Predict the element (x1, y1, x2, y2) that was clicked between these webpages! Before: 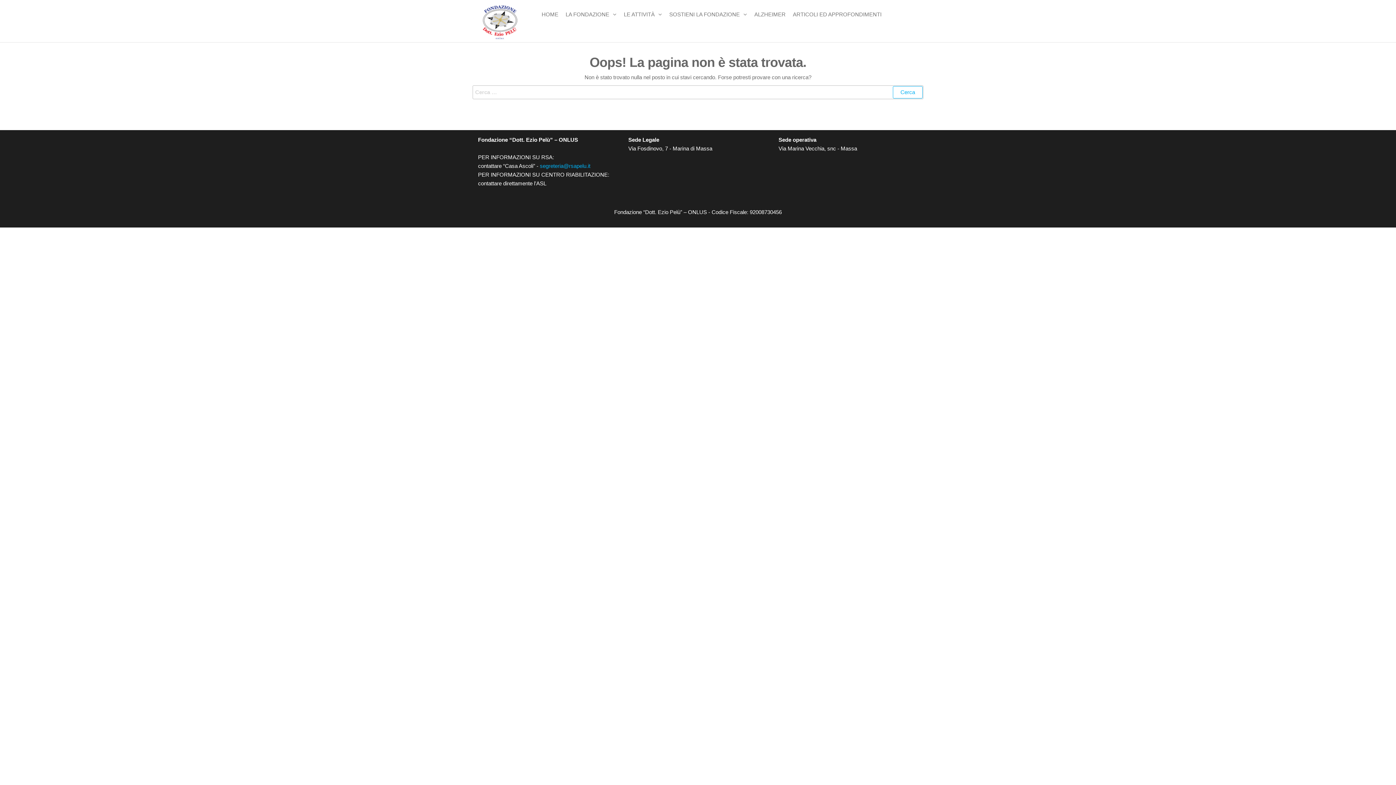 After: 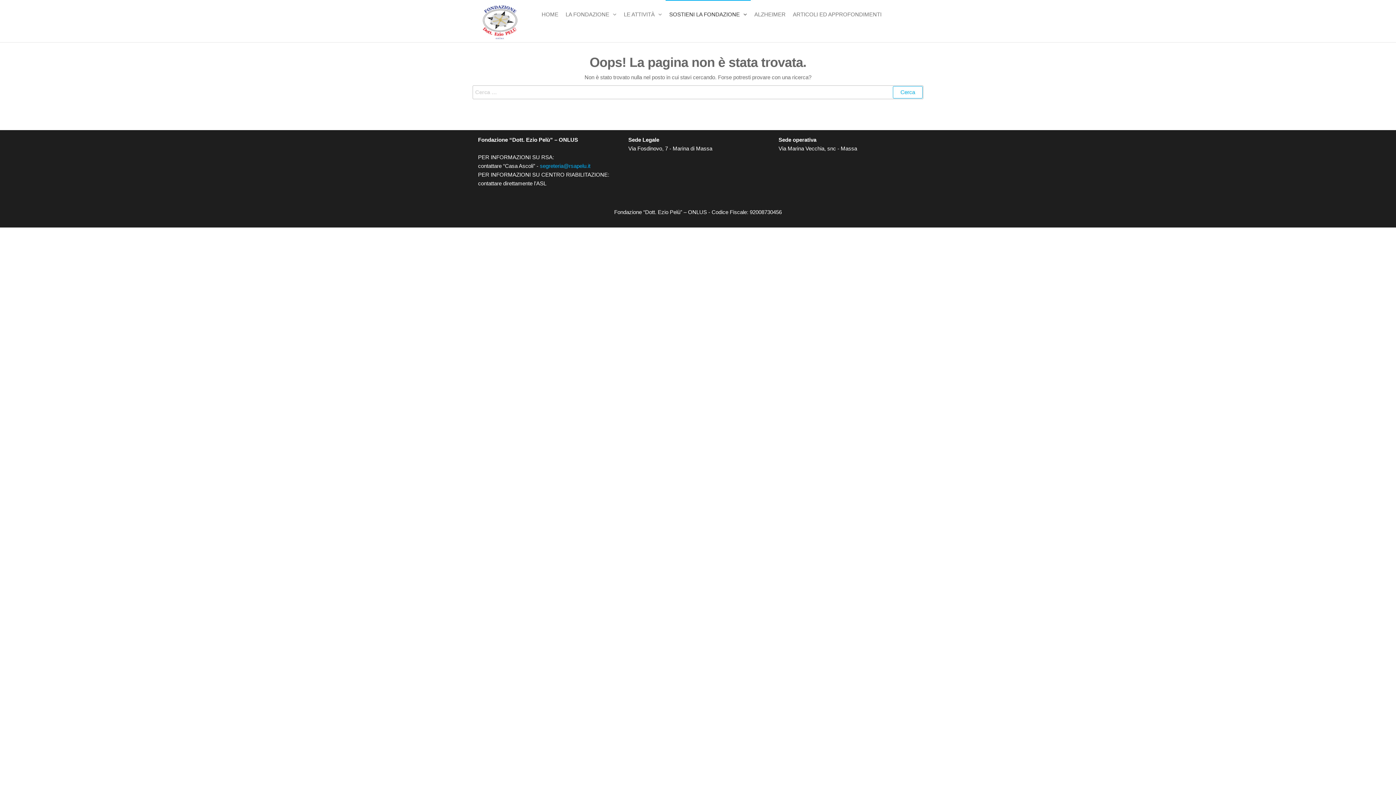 Action: label: SOSTIENI LA FONDAZIONE bbox: (665, 0, 750, 29)